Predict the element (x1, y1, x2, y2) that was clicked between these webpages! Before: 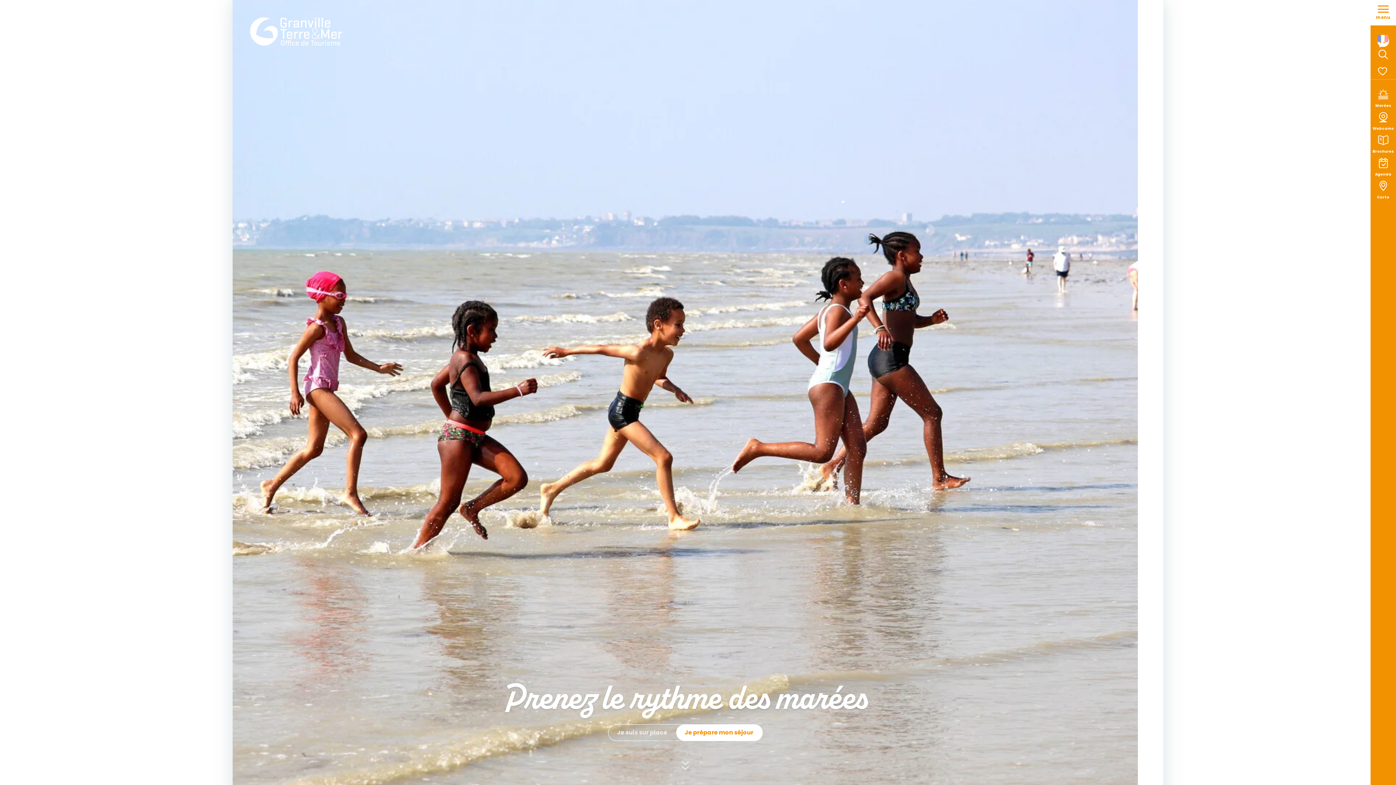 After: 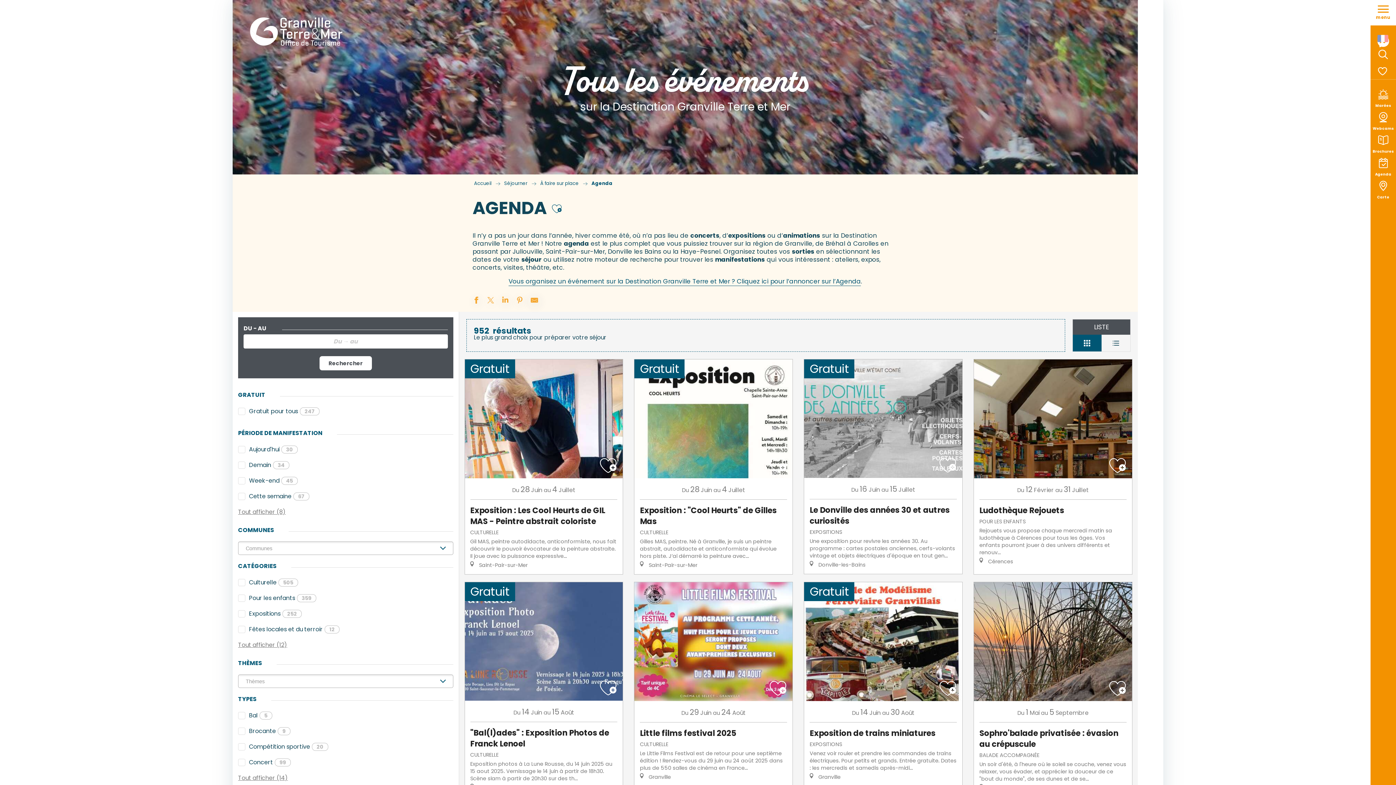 Action: bbox: (1375, 154, 1391, 177) label: Agenda